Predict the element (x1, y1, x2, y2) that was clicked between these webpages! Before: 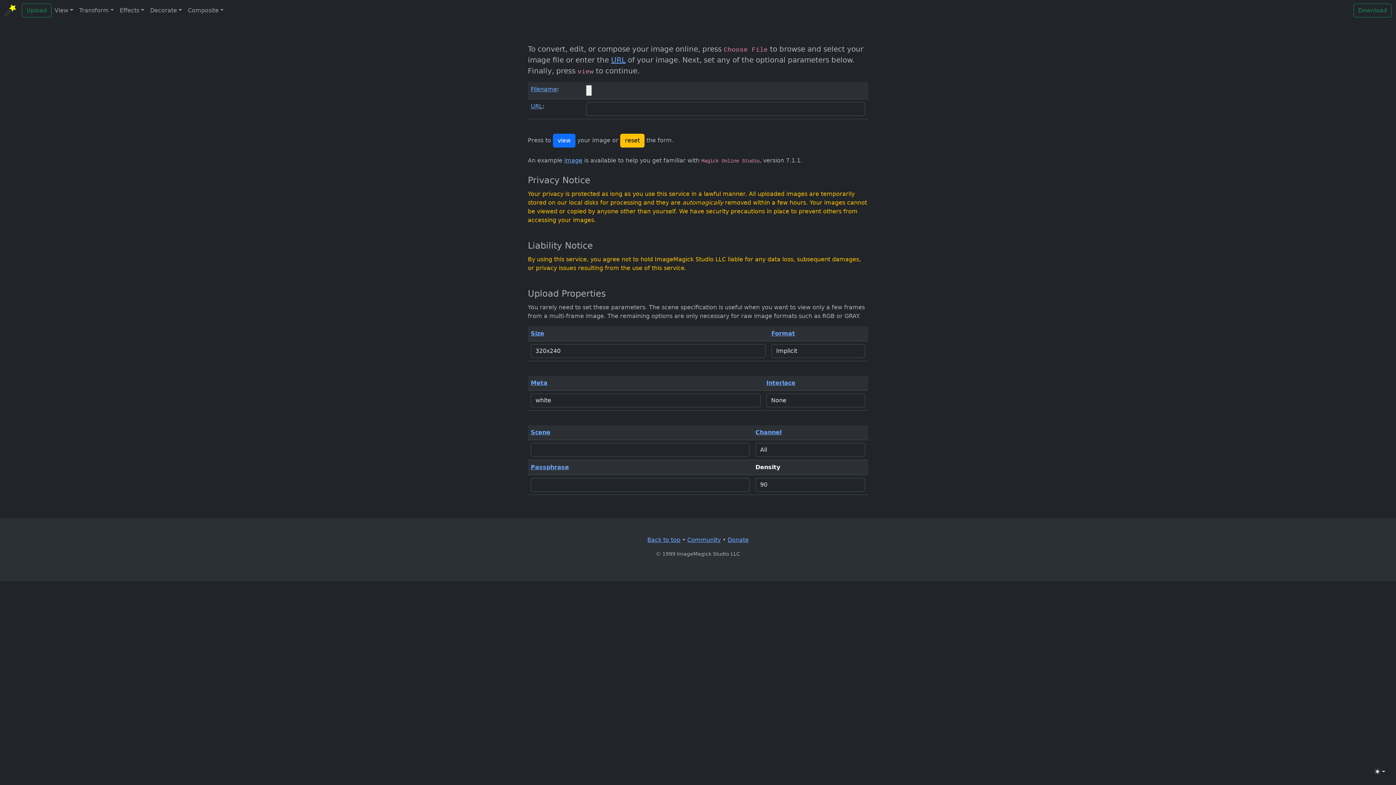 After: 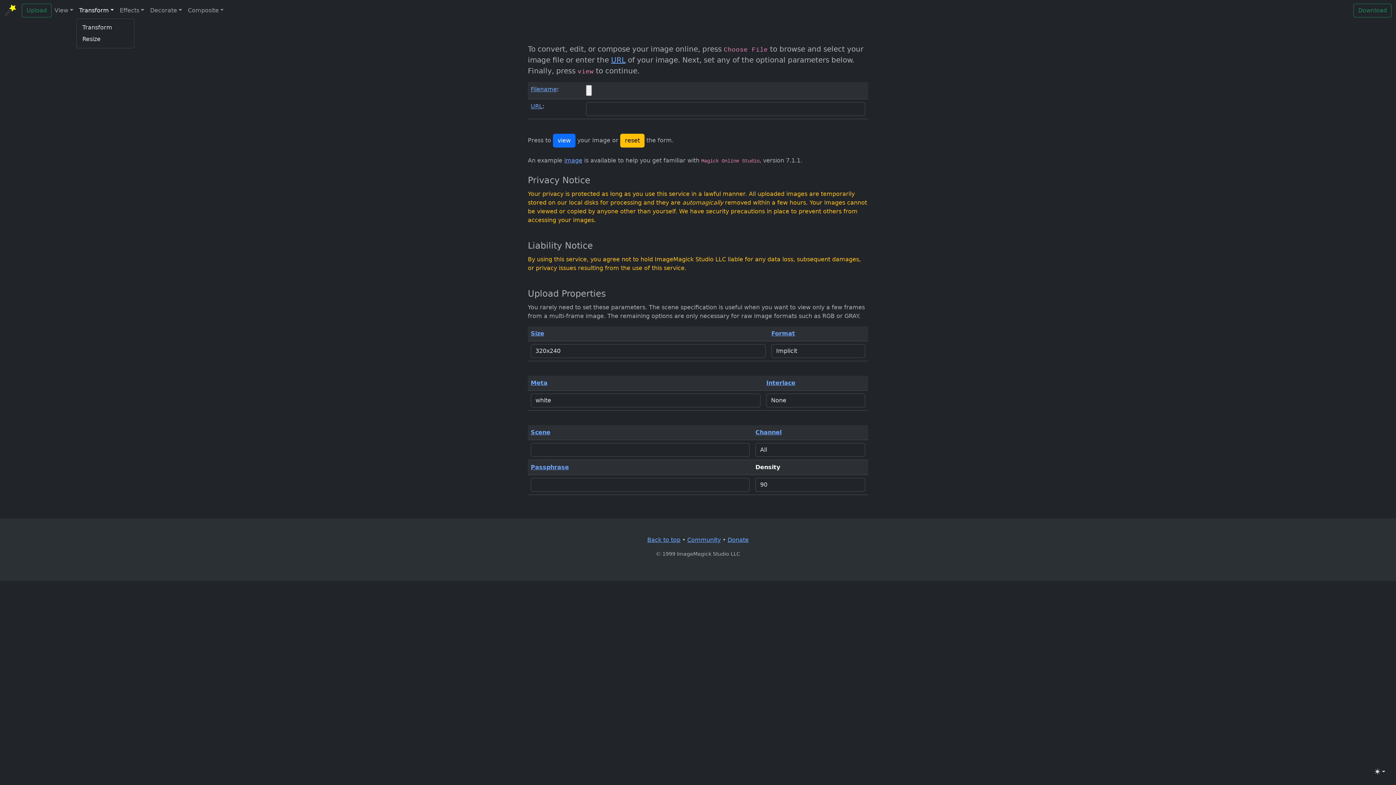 Action: label: Transform bbox: (76, 3, 116, 17)